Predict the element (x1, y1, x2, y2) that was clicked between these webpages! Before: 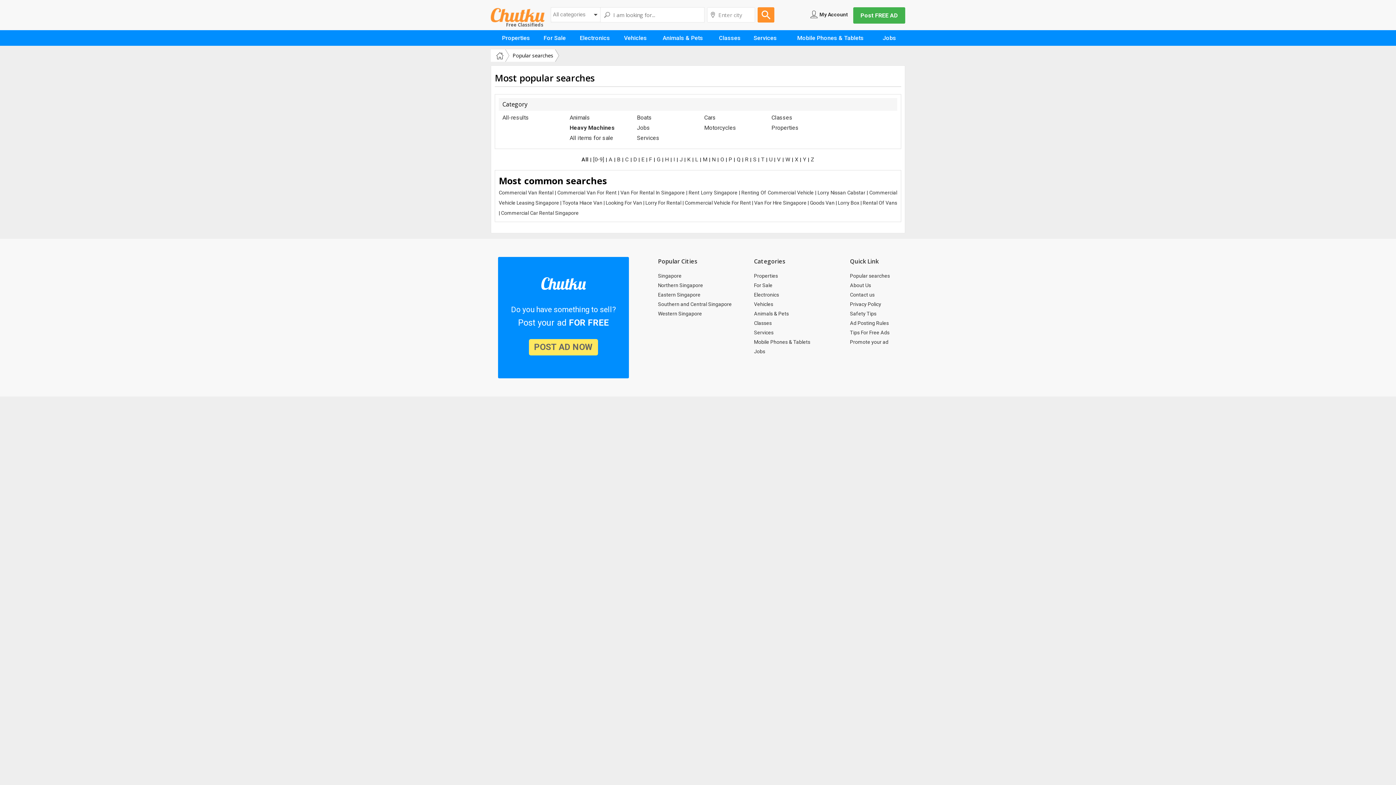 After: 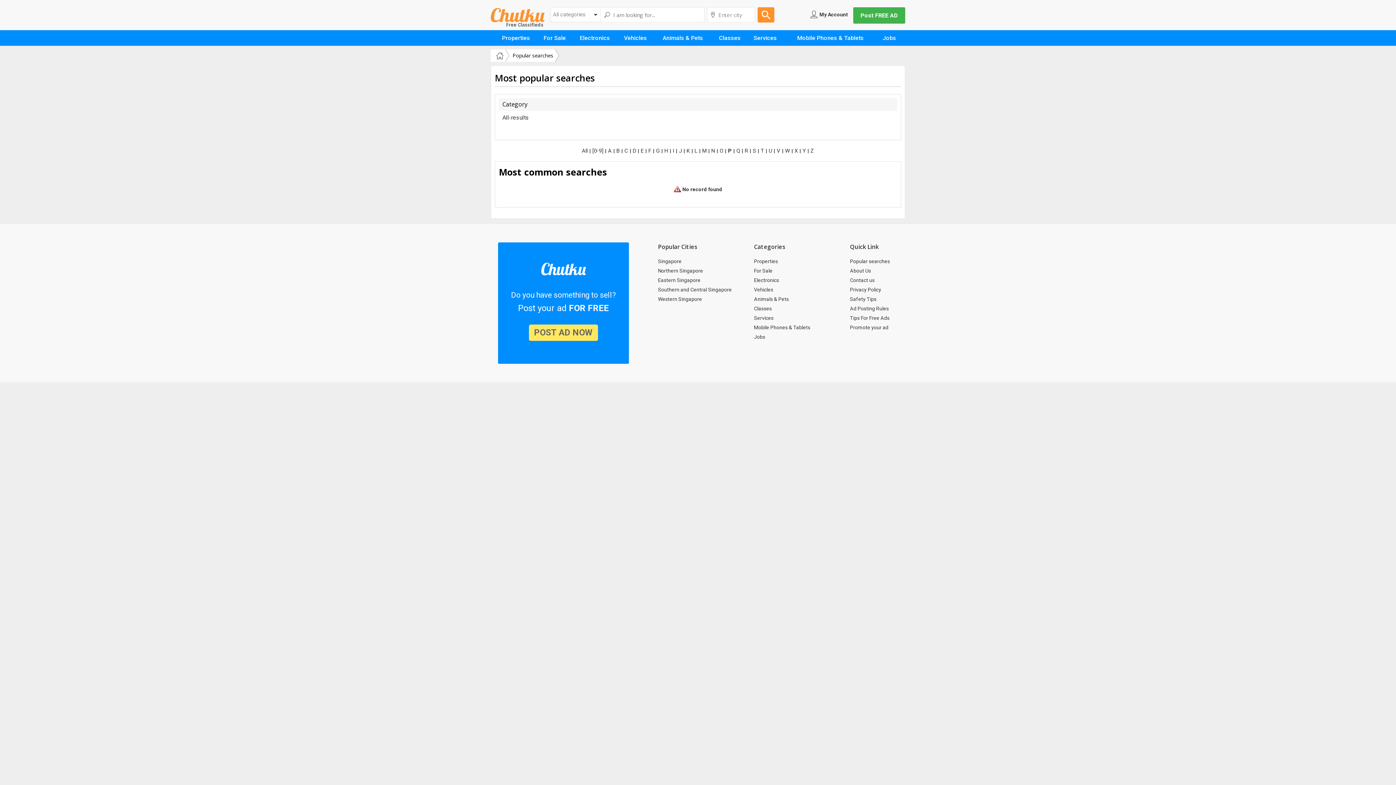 Action: bbox: (728, 156, 732, 162) label: P